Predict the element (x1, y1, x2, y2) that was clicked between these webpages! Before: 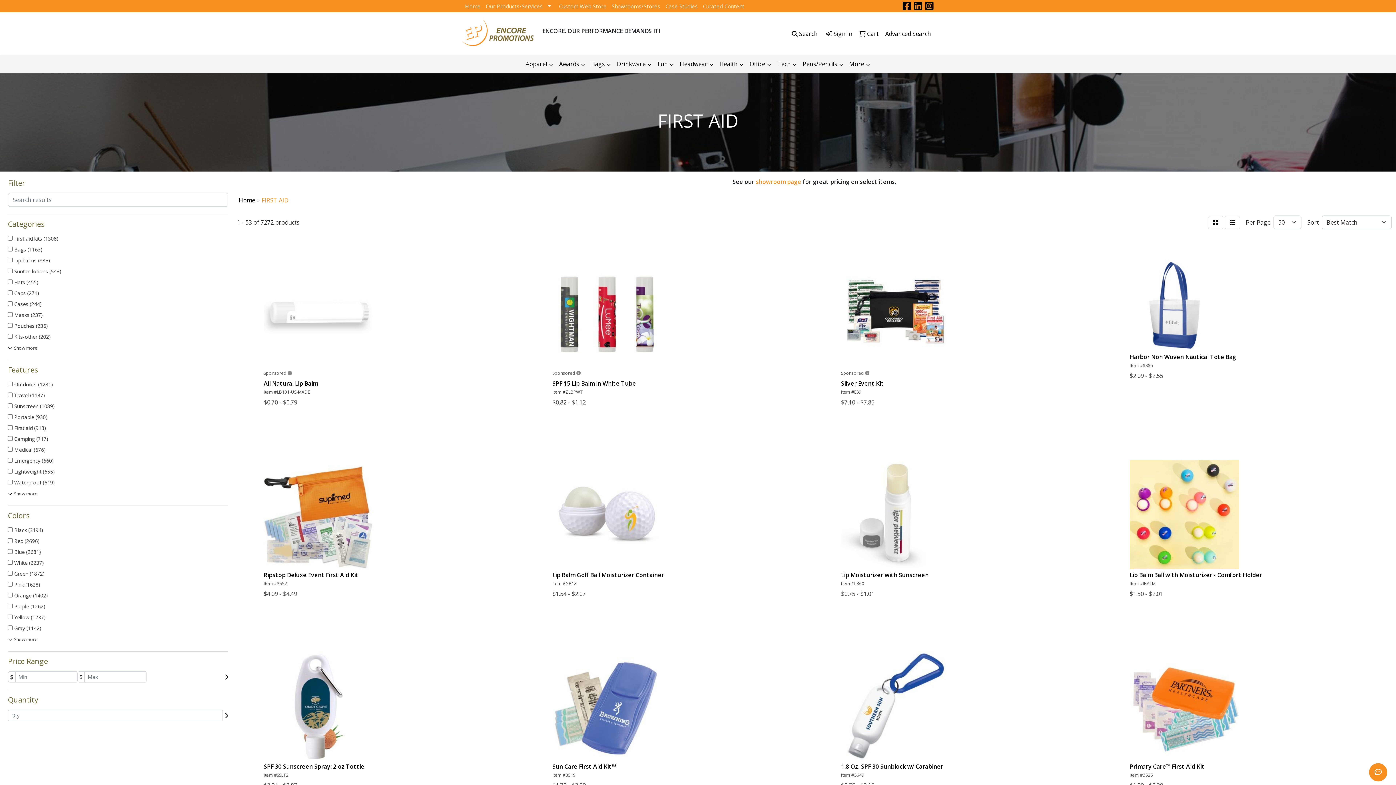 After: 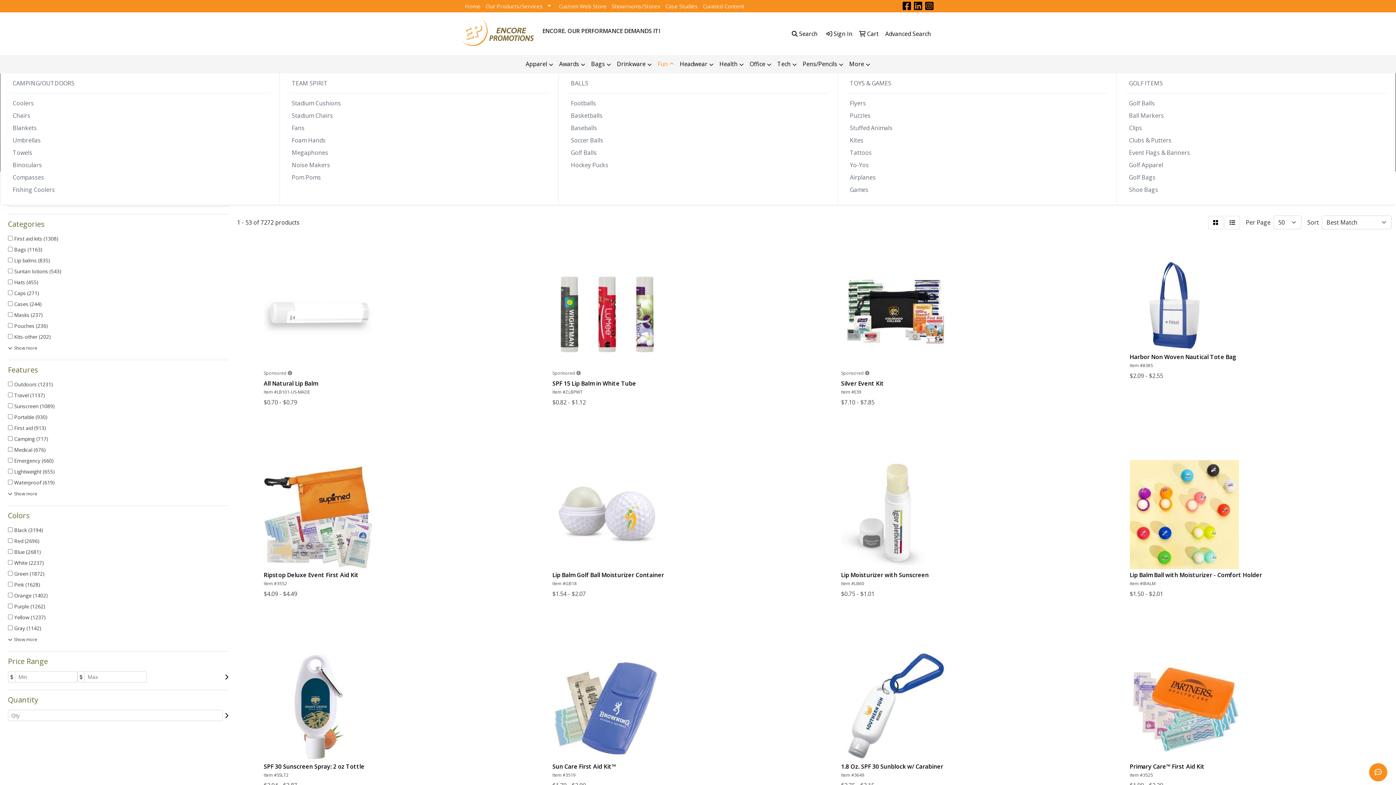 Action: label: Fun bbox: (654, 55, 677, 73)